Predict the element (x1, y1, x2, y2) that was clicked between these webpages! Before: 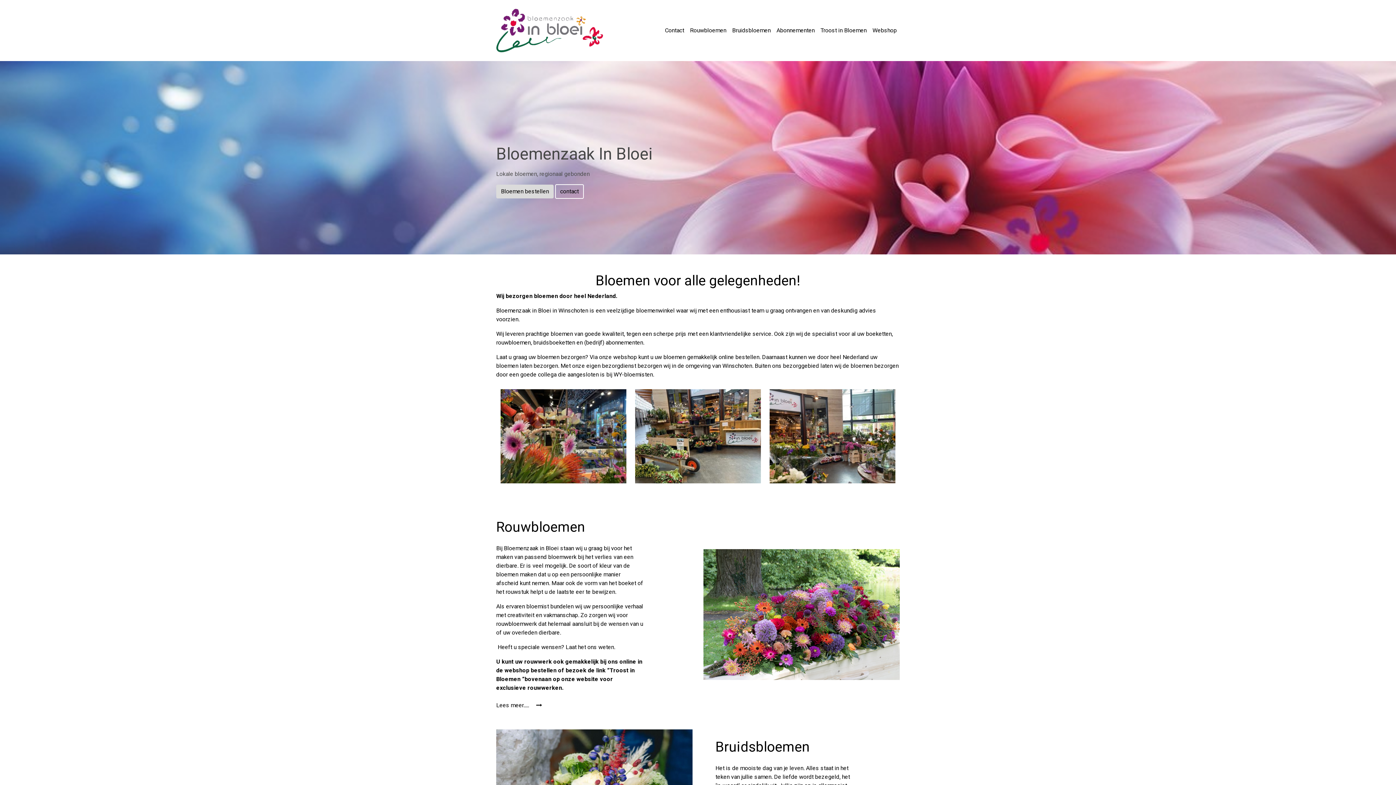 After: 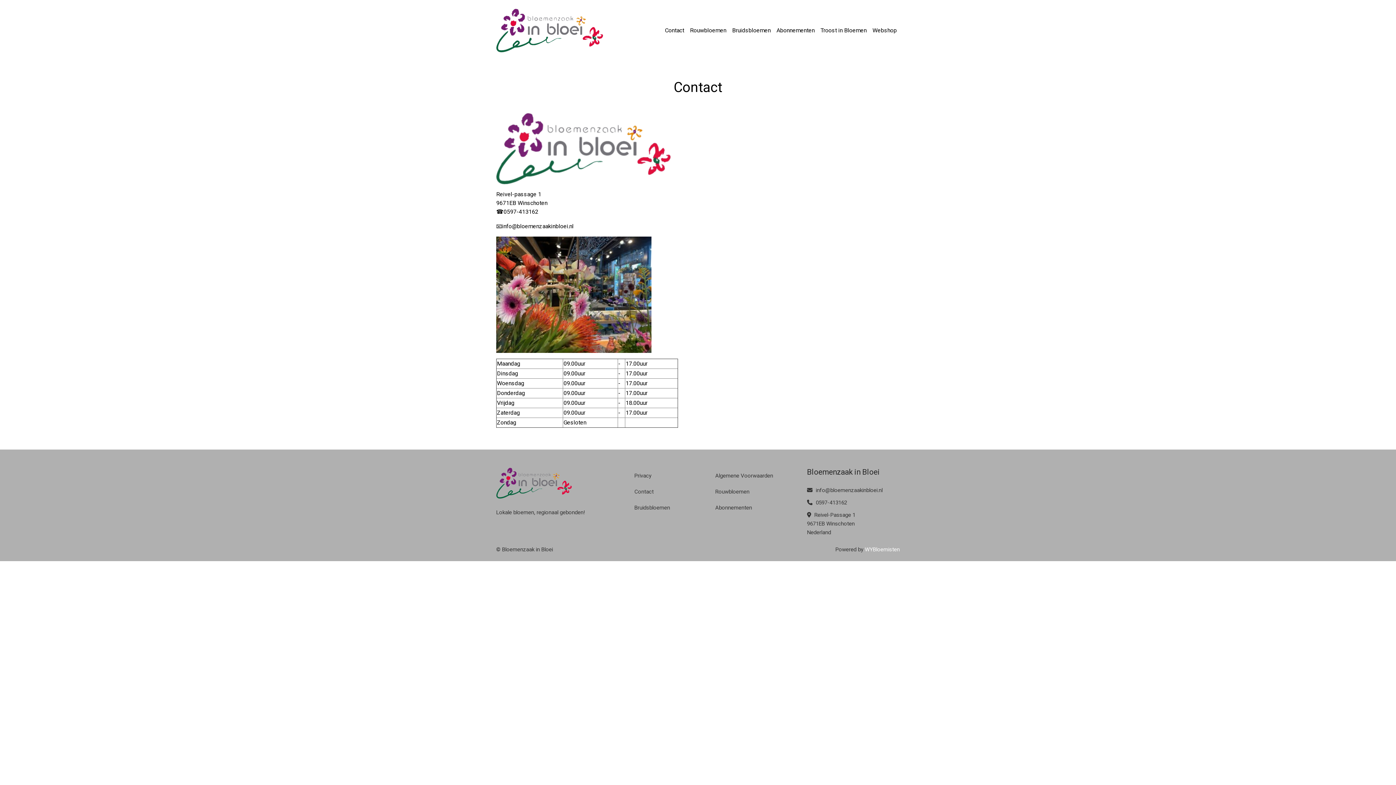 Action: bbox: (555, 184, 584, 198) label: contact